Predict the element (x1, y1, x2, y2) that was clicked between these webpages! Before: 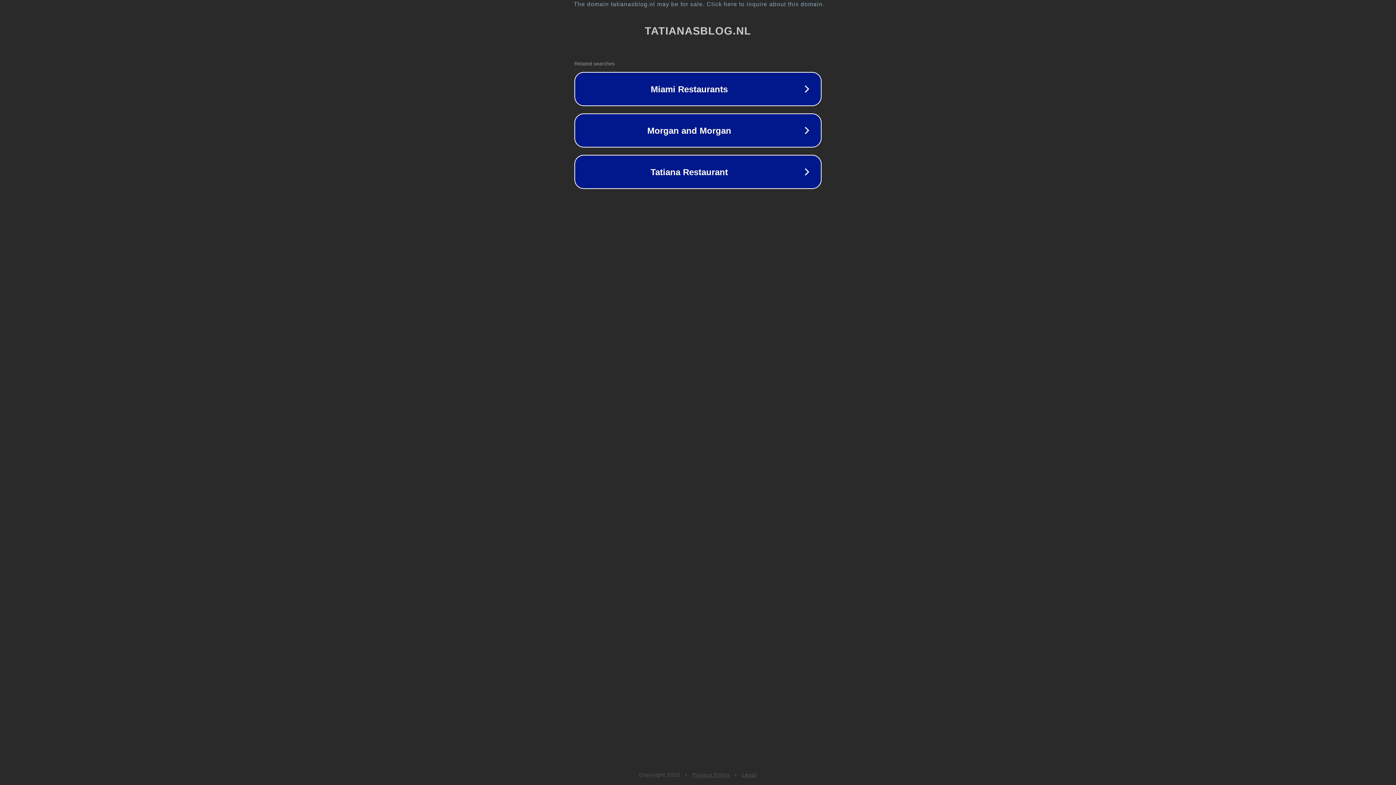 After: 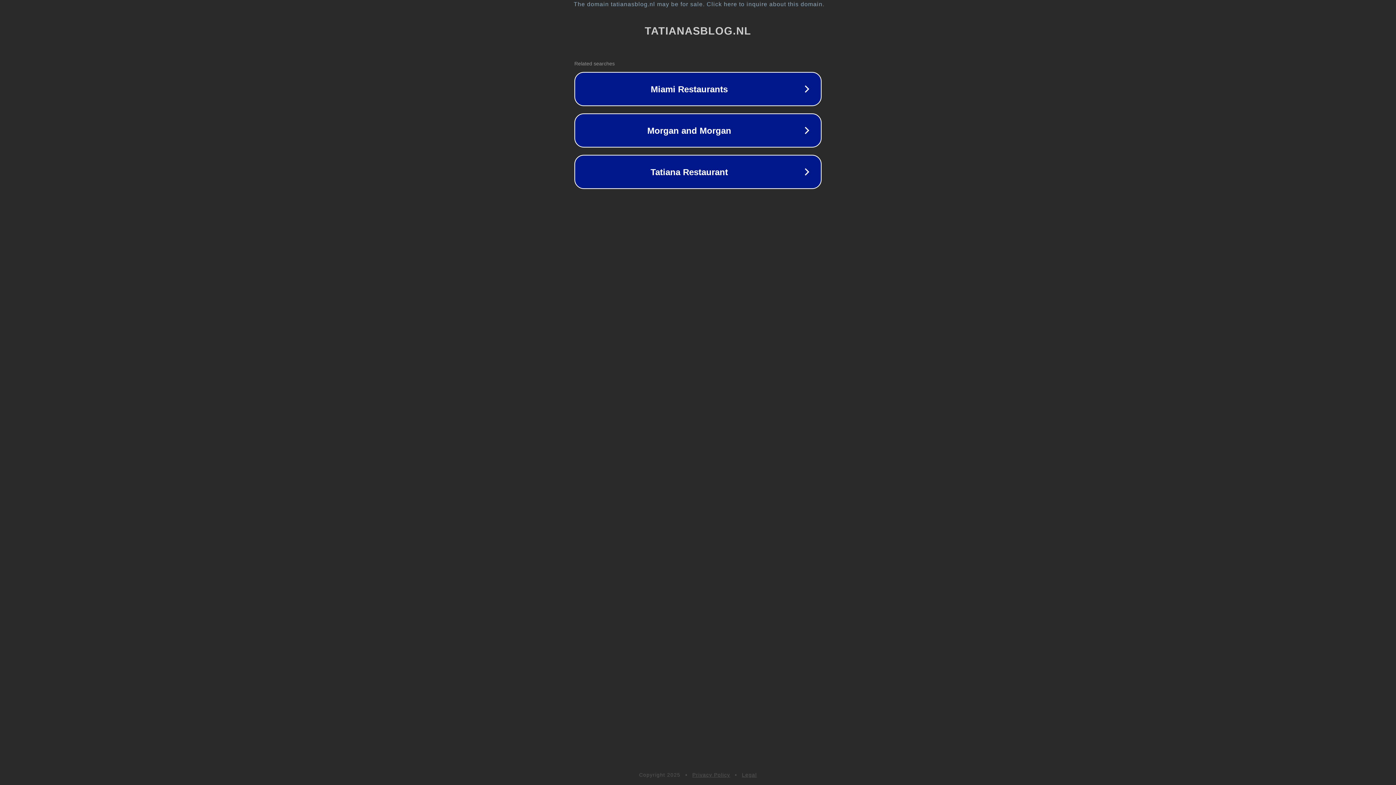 Action: label: Privacy Policy bbox: (692, 772, 730, 778)